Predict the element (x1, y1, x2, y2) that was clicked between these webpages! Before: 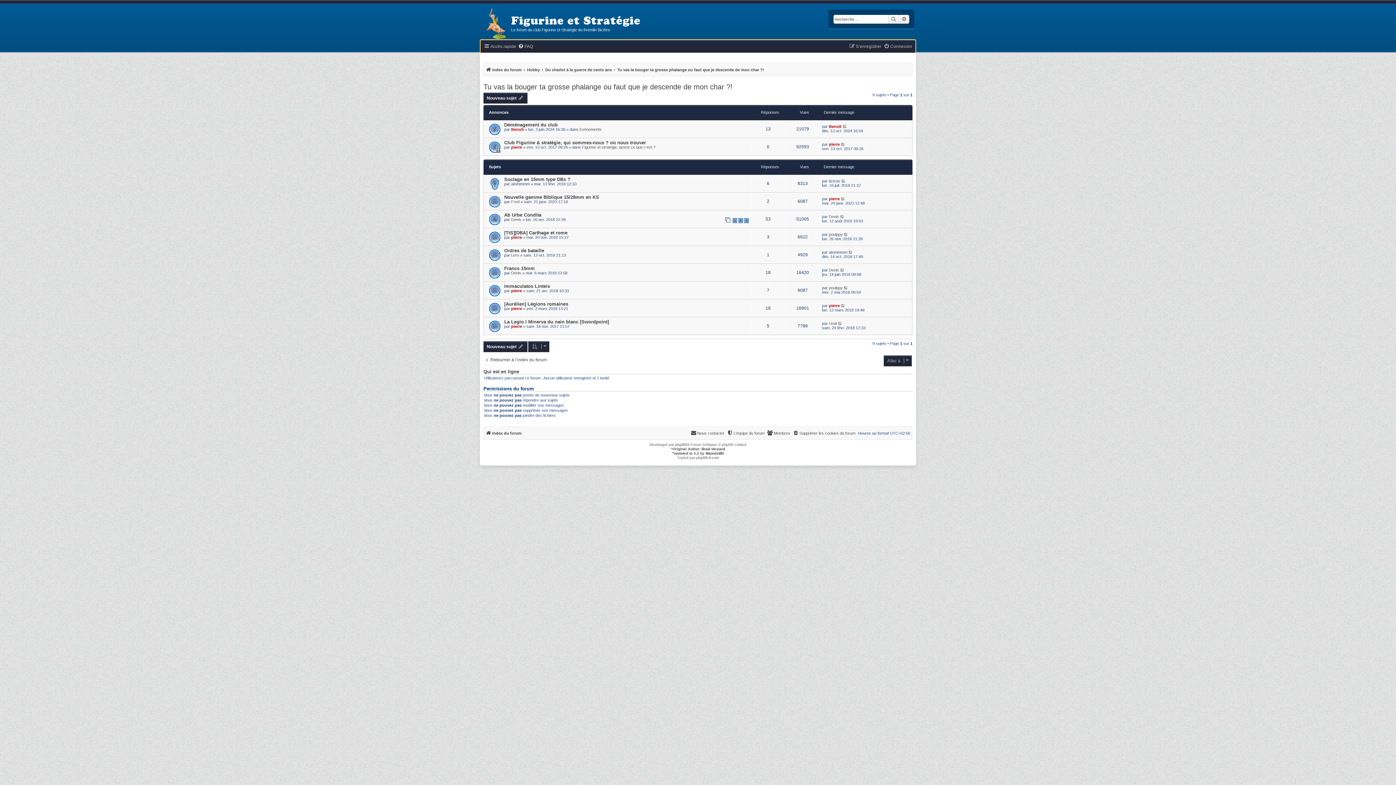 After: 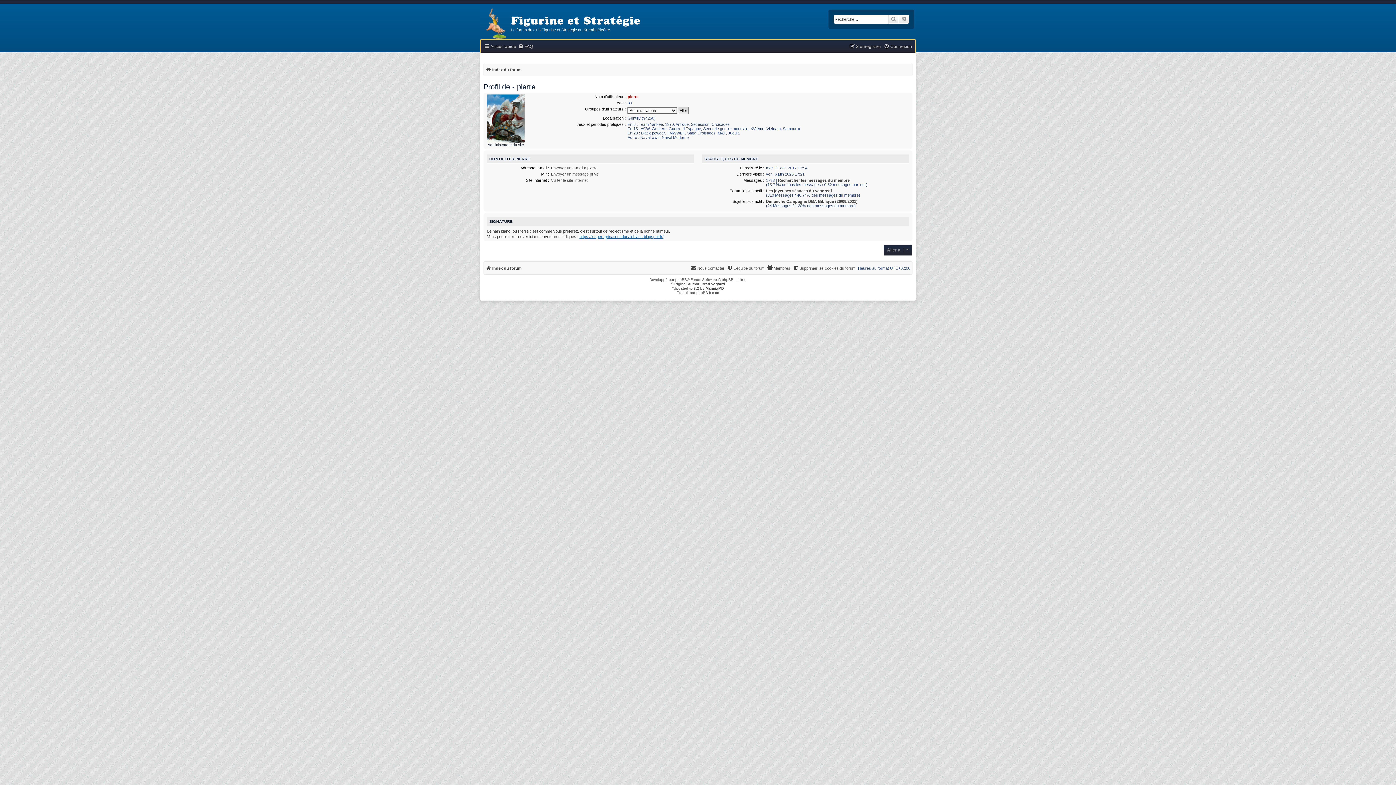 Action: label: pierre bbox: (511, 306, 522, 310)